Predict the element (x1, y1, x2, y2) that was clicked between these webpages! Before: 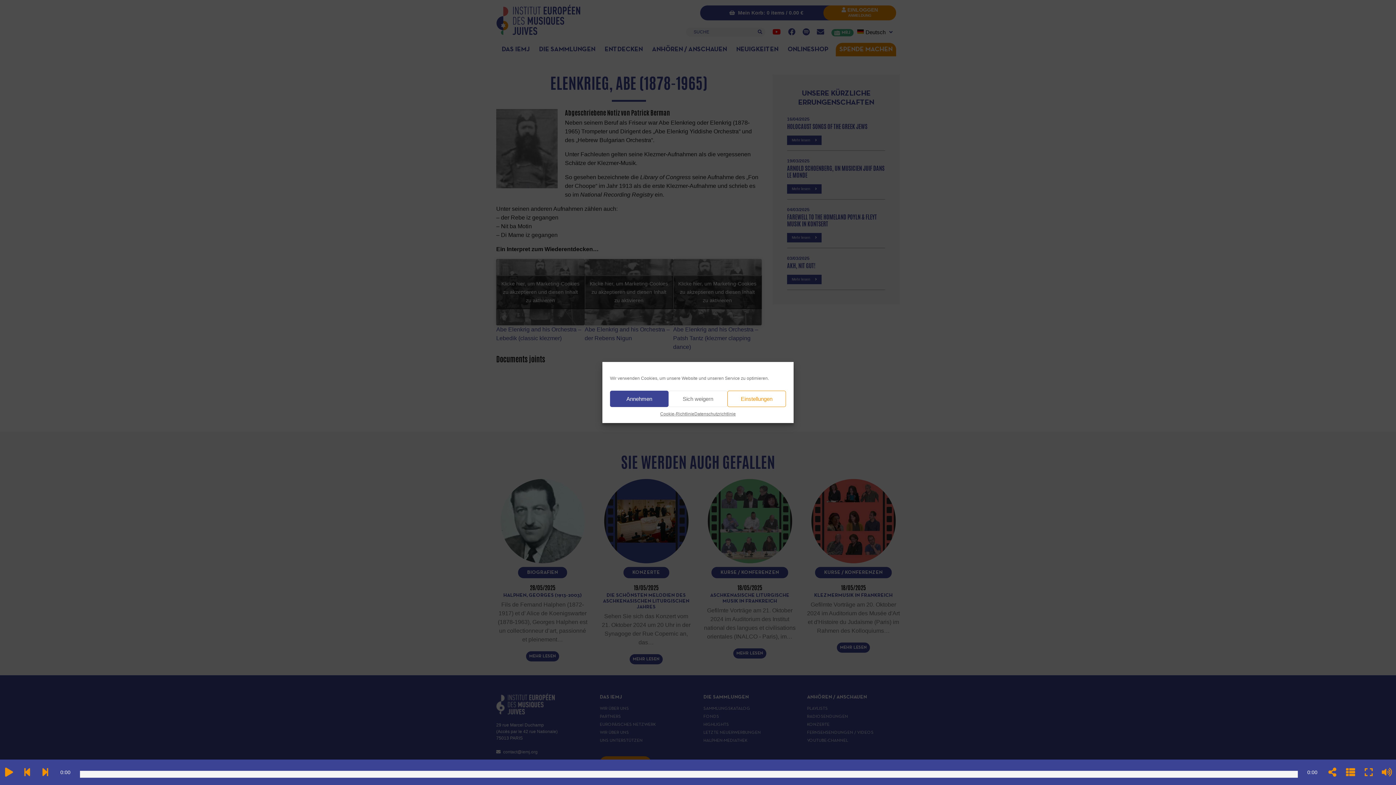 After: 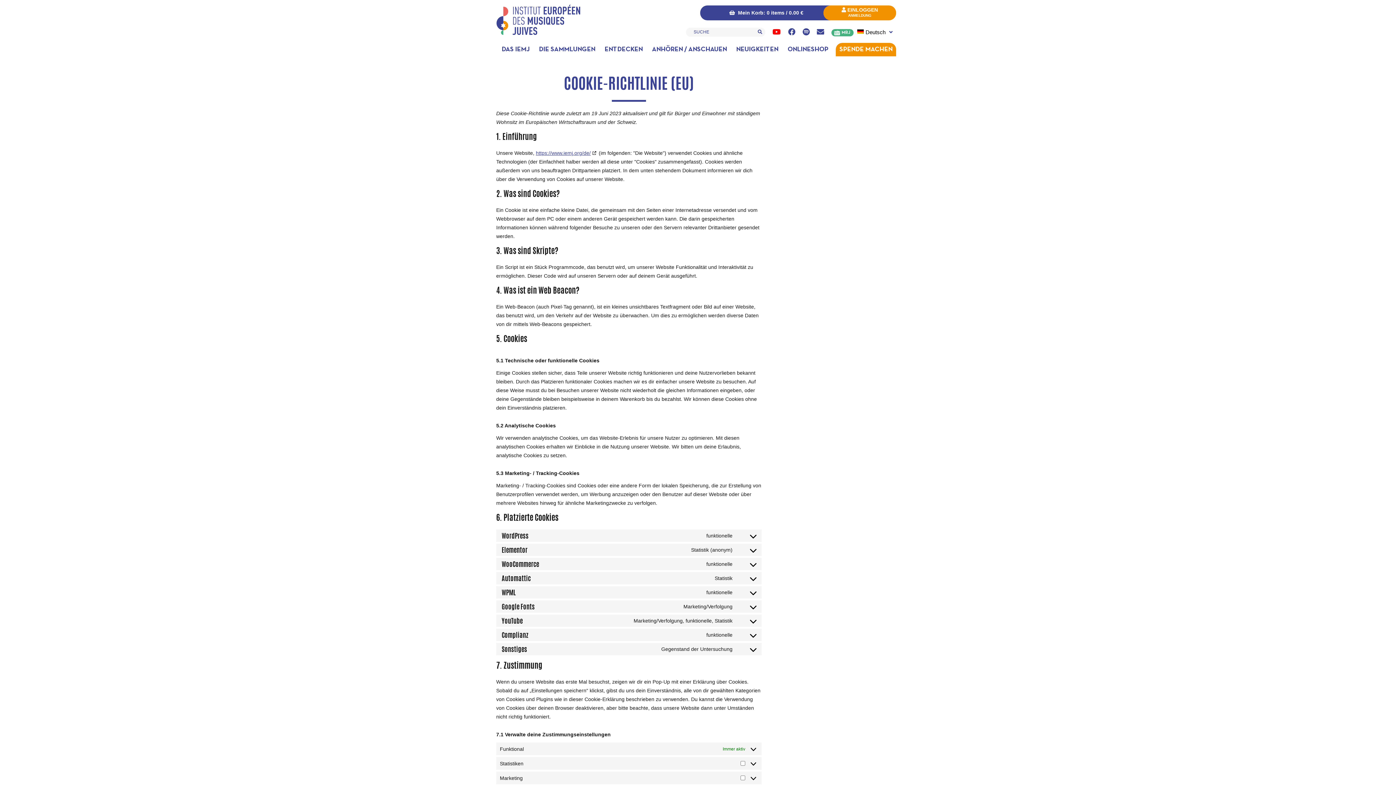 Action: label: Cookie-Richtlinie bbox: (660, 410, 694, 417)